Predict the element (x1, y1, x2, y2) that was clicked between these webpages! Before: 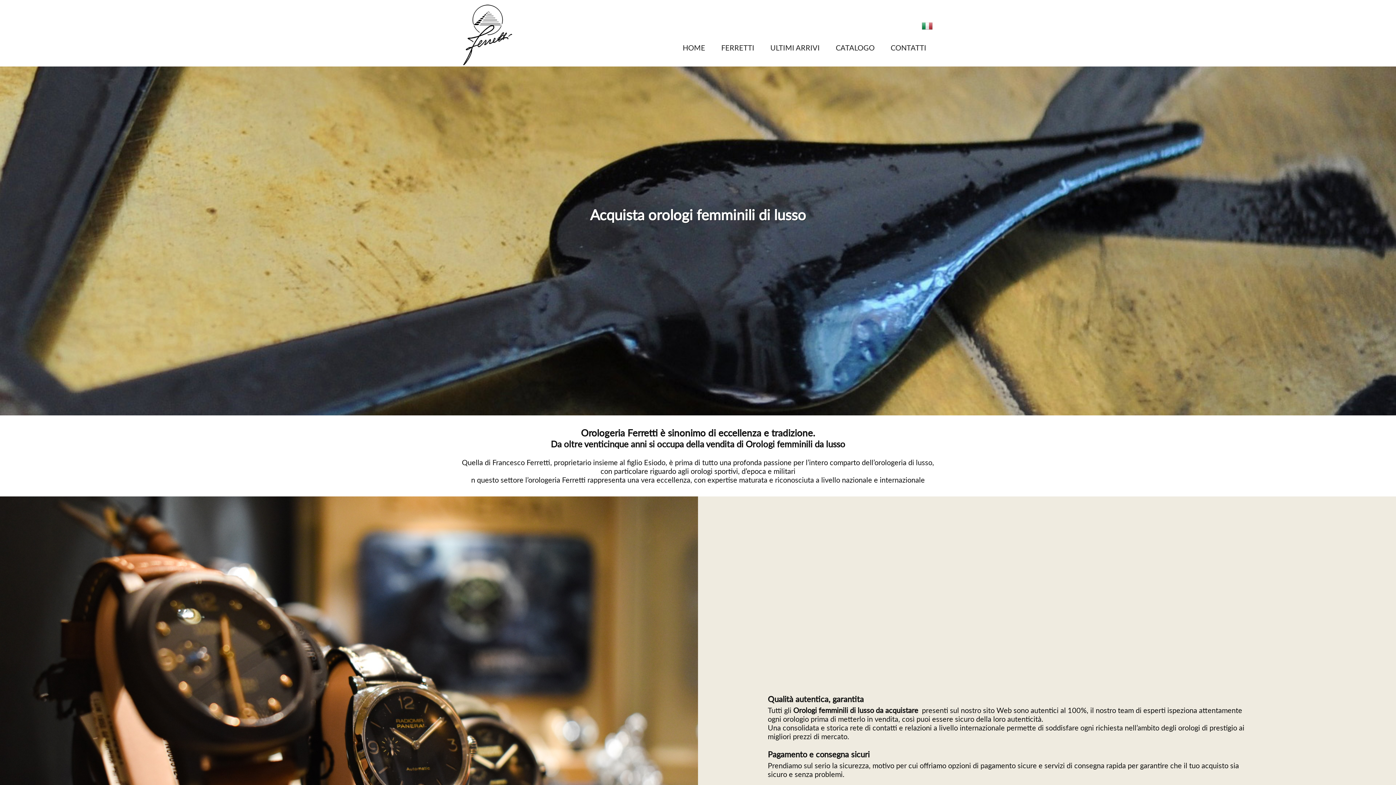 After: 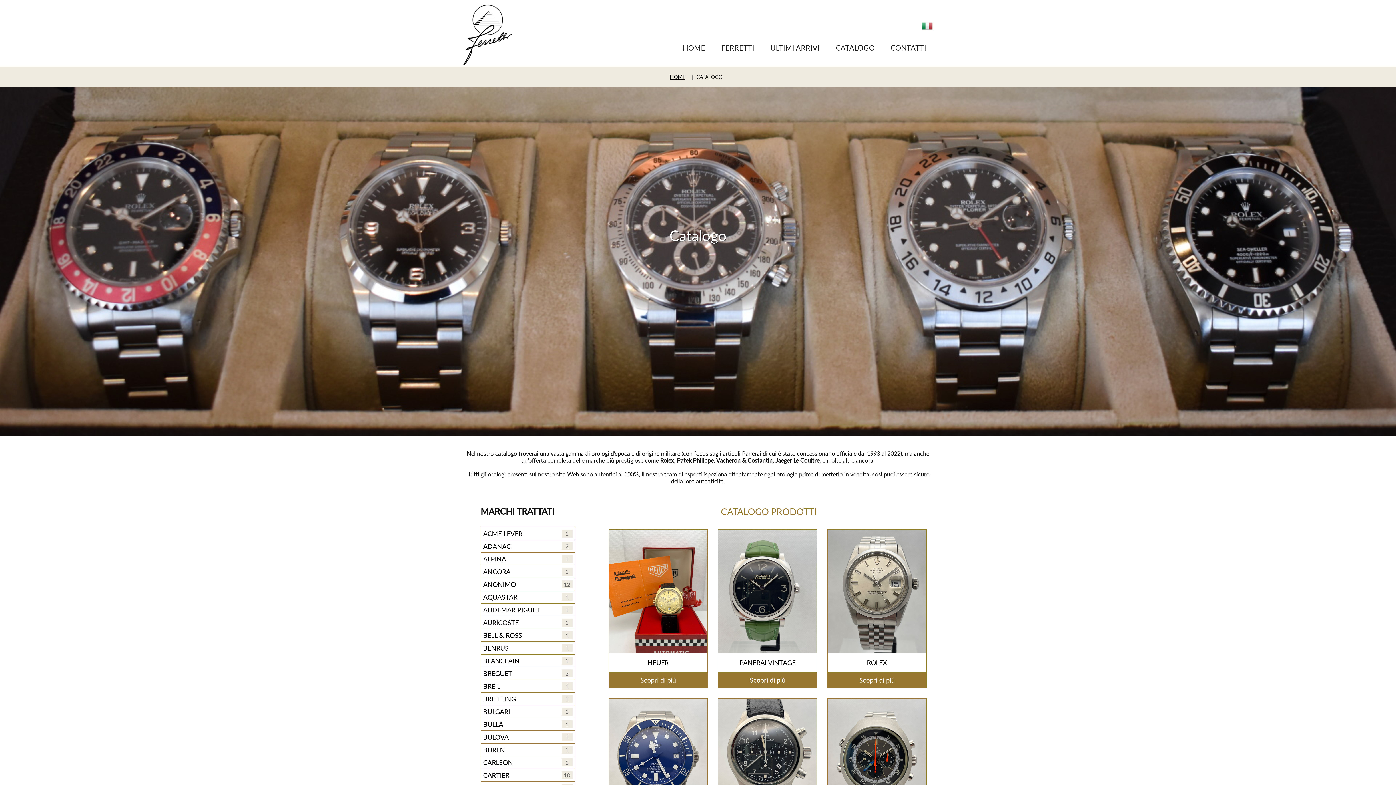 Action: label: CATALOGO bbox: (828, 42, 882, 52)